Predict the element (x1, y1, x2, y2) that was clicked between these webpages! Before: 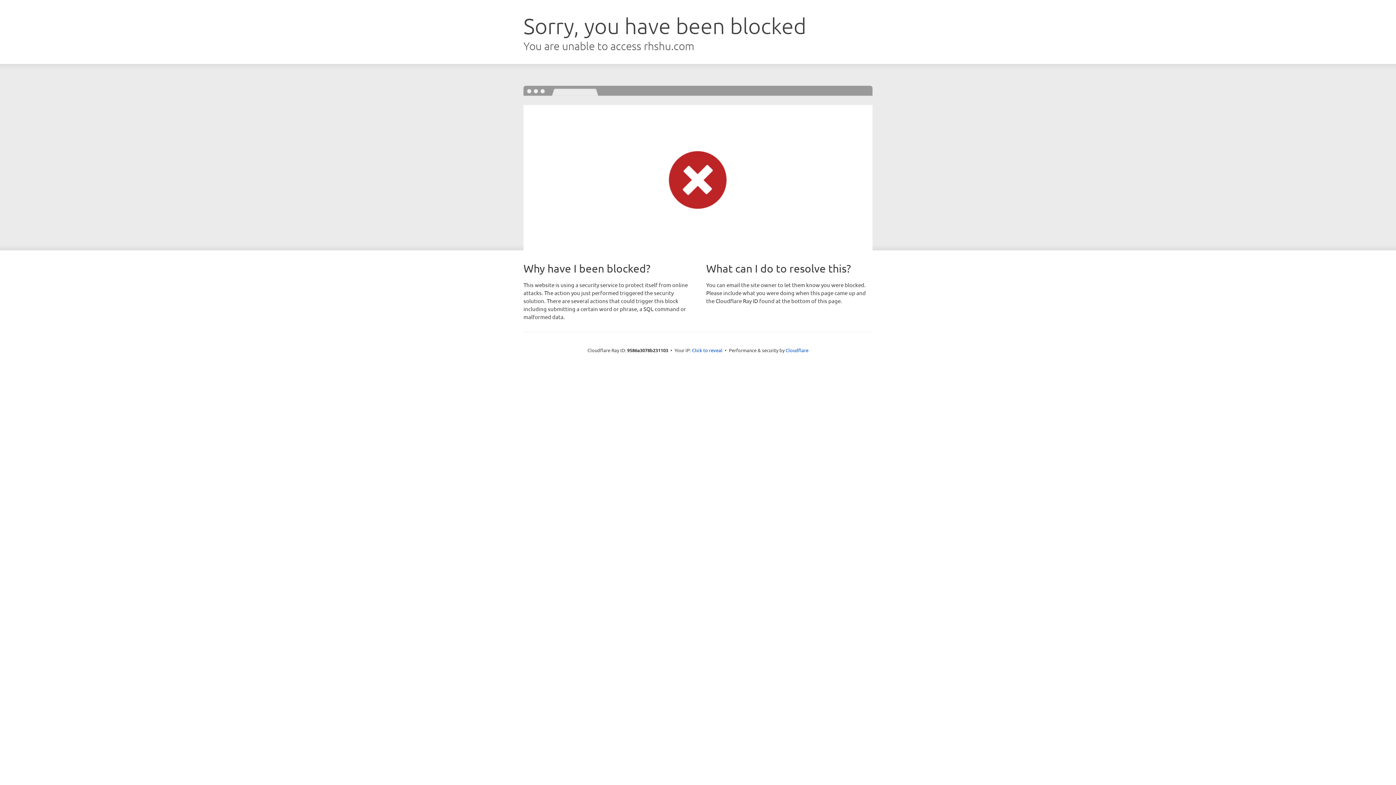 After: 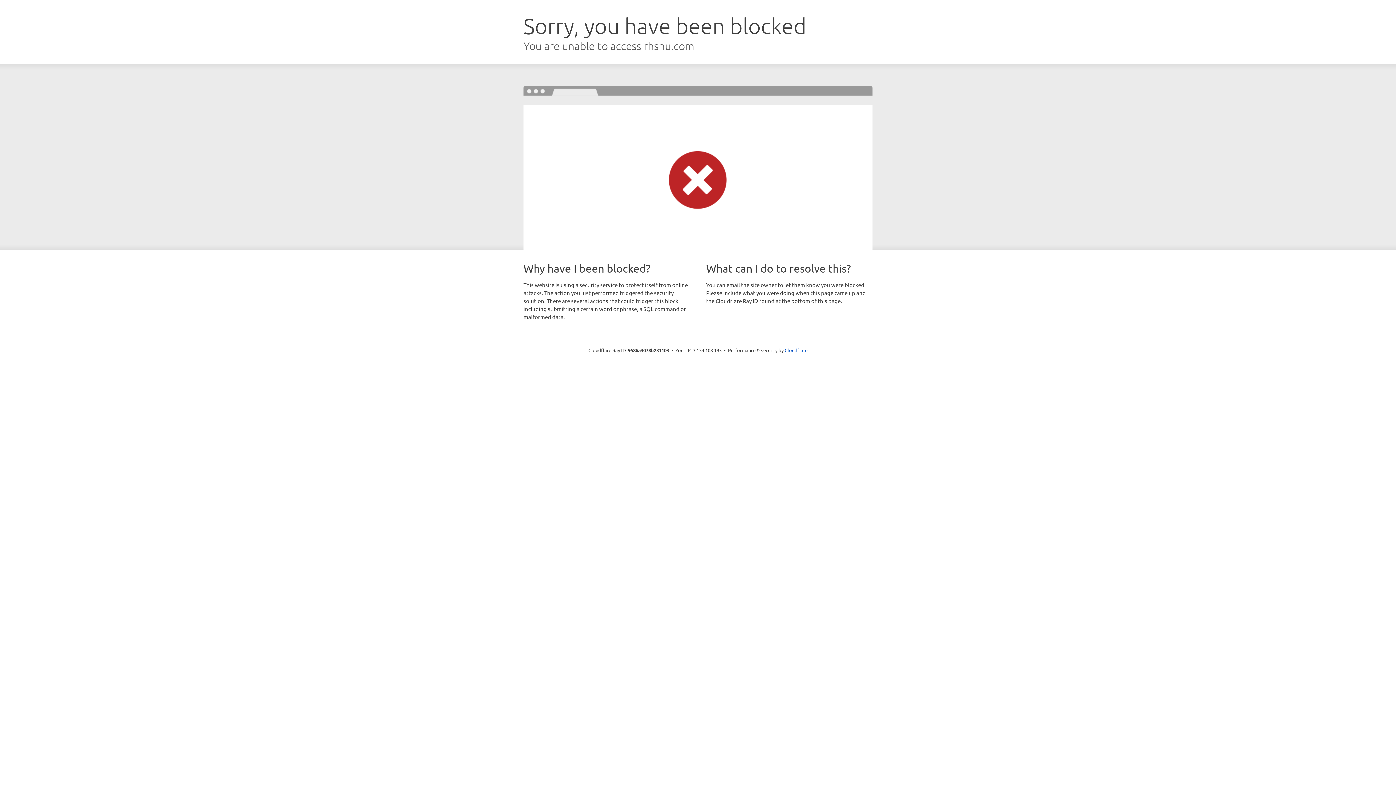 Action: label: Click to reveal bbox: (692, 346, 722, 353)